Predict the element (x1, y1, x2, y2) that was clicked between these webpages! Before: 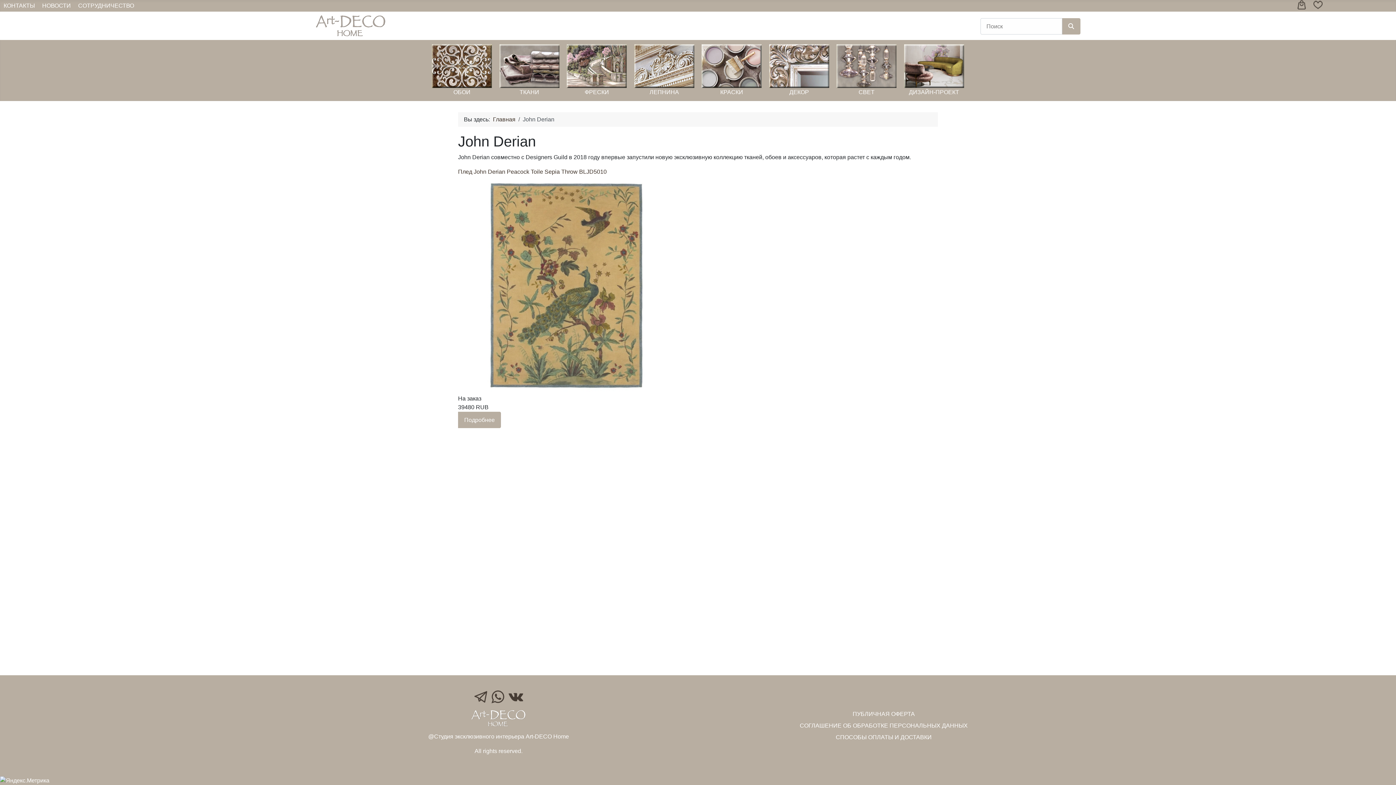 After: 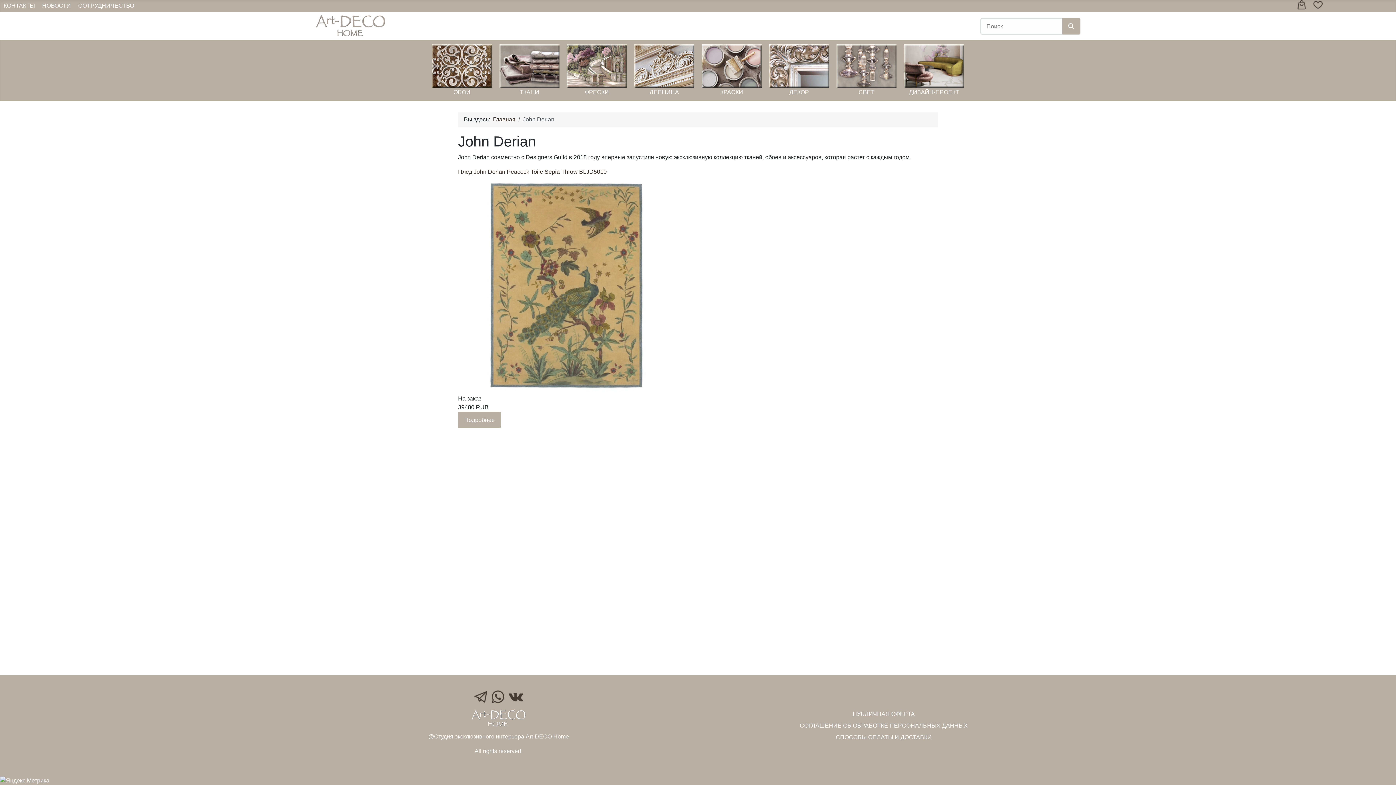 Action: bbox: (508, 693, 523, 700)